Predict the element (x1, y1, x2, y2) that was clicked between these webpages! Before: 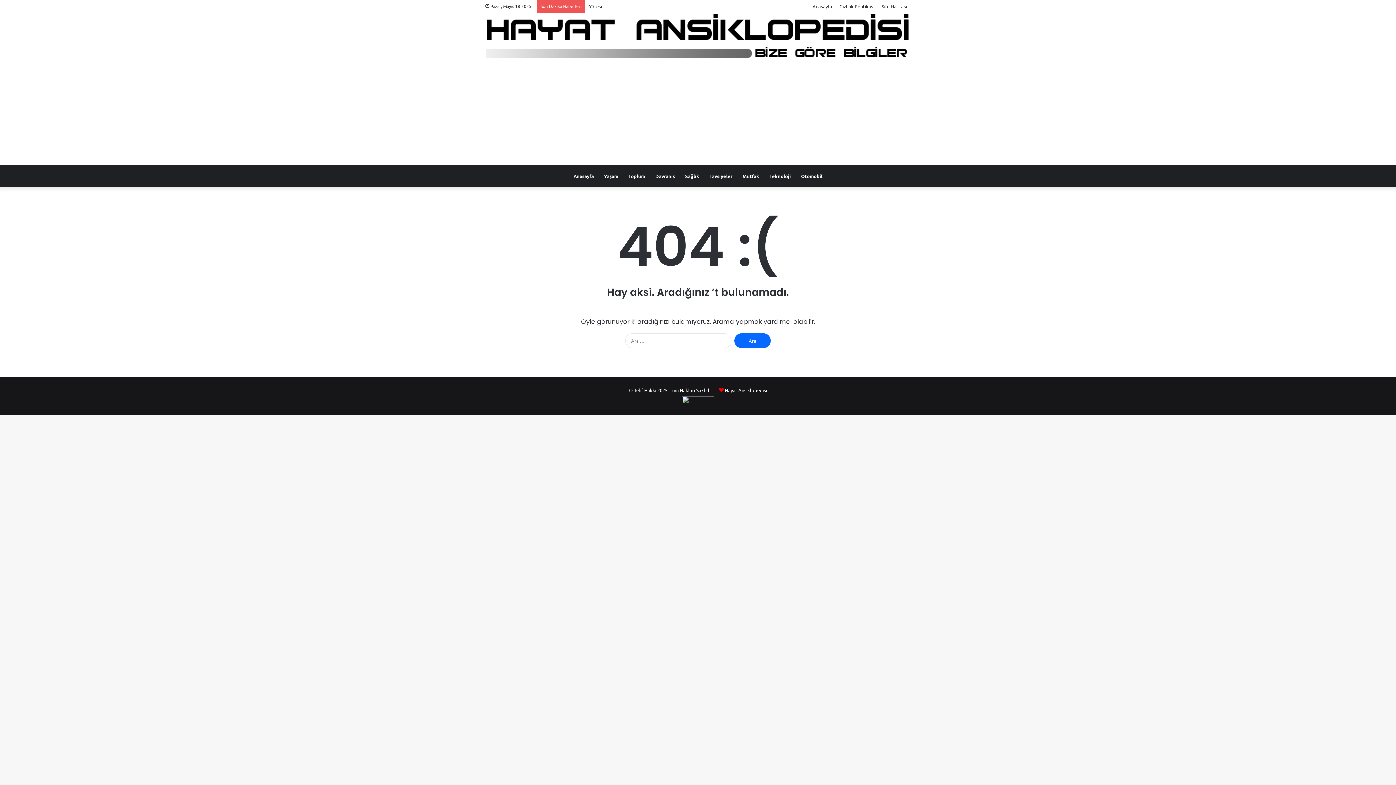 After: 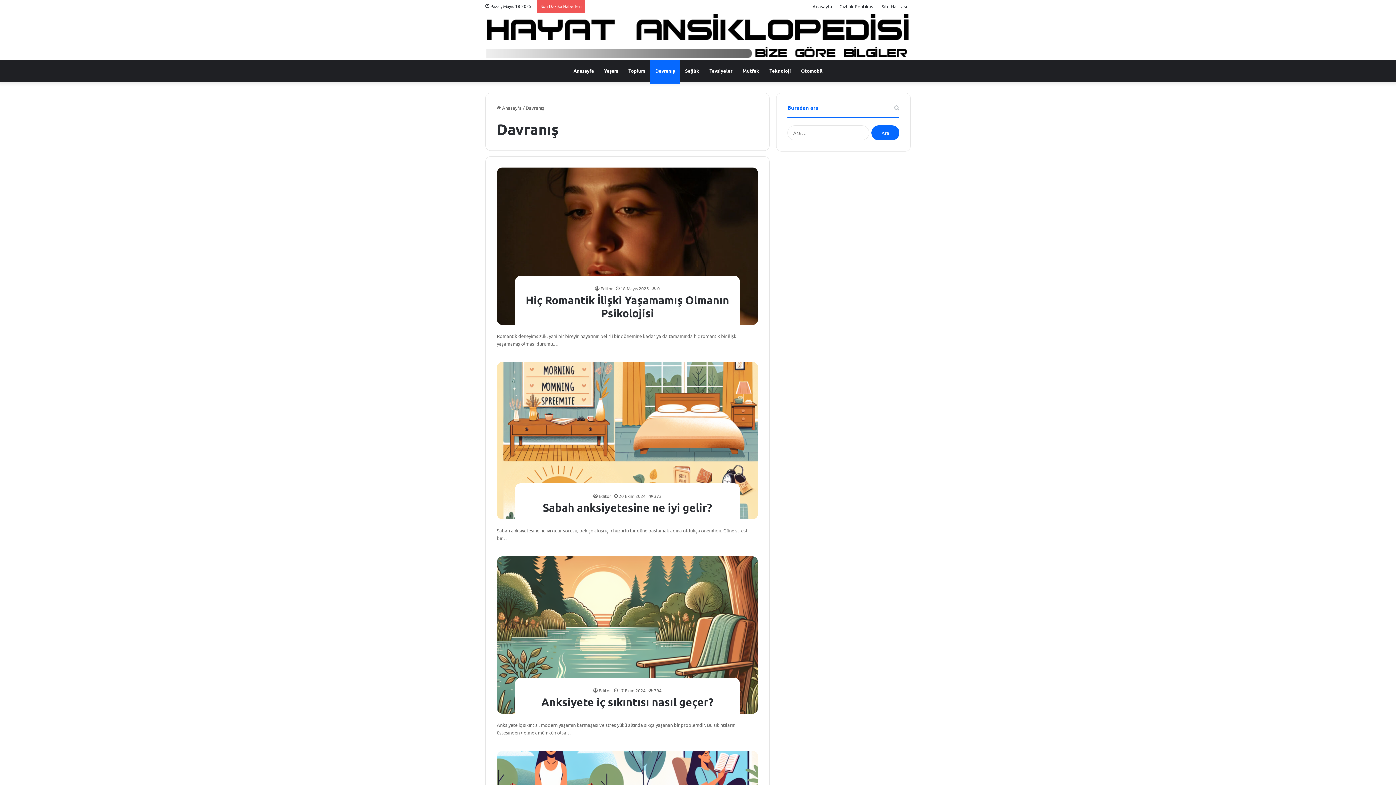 Action: bbox: (650, 165, 680, 187) label: Davranış